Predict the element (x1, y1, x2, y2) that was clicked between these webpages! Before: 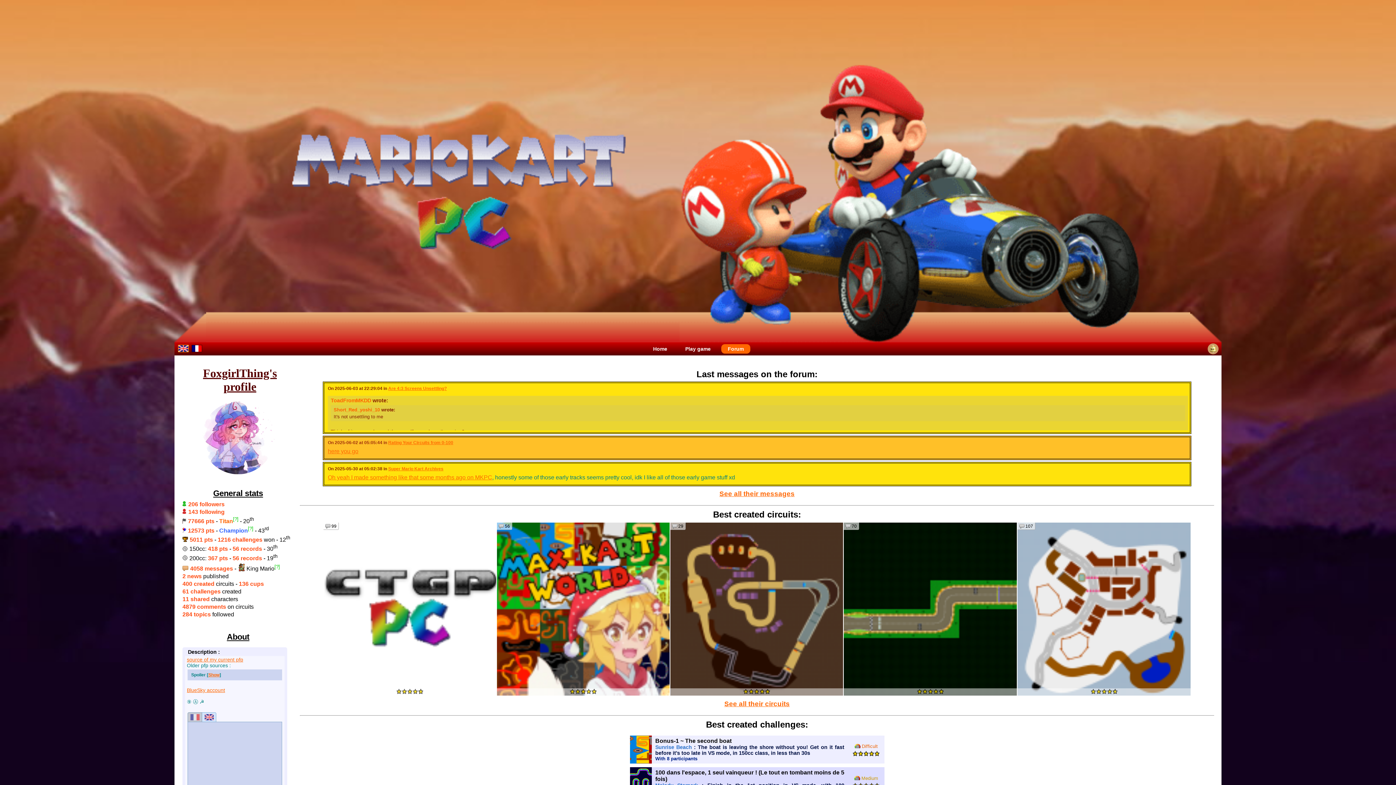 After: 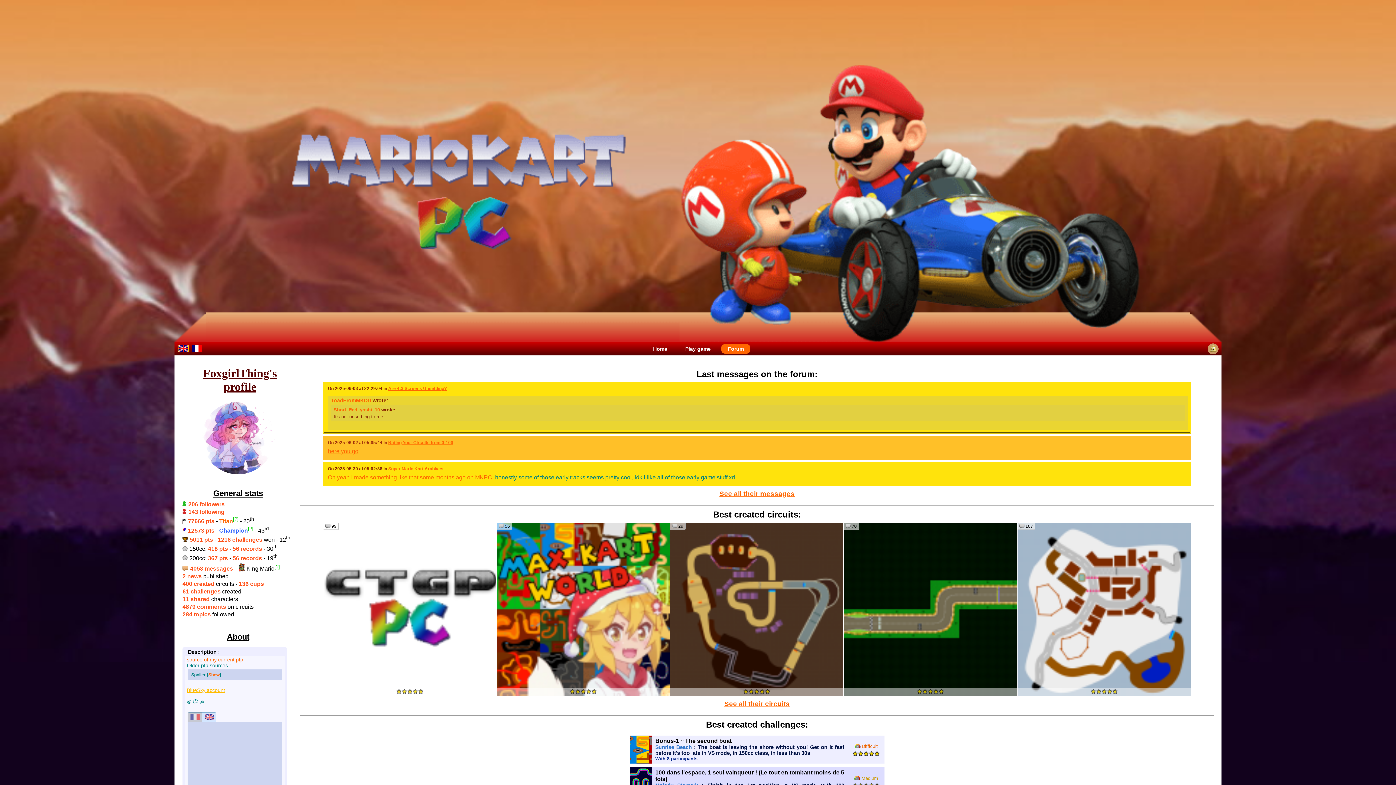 Action: label: BlueSky account bbox: (186, 687, 225, 693)